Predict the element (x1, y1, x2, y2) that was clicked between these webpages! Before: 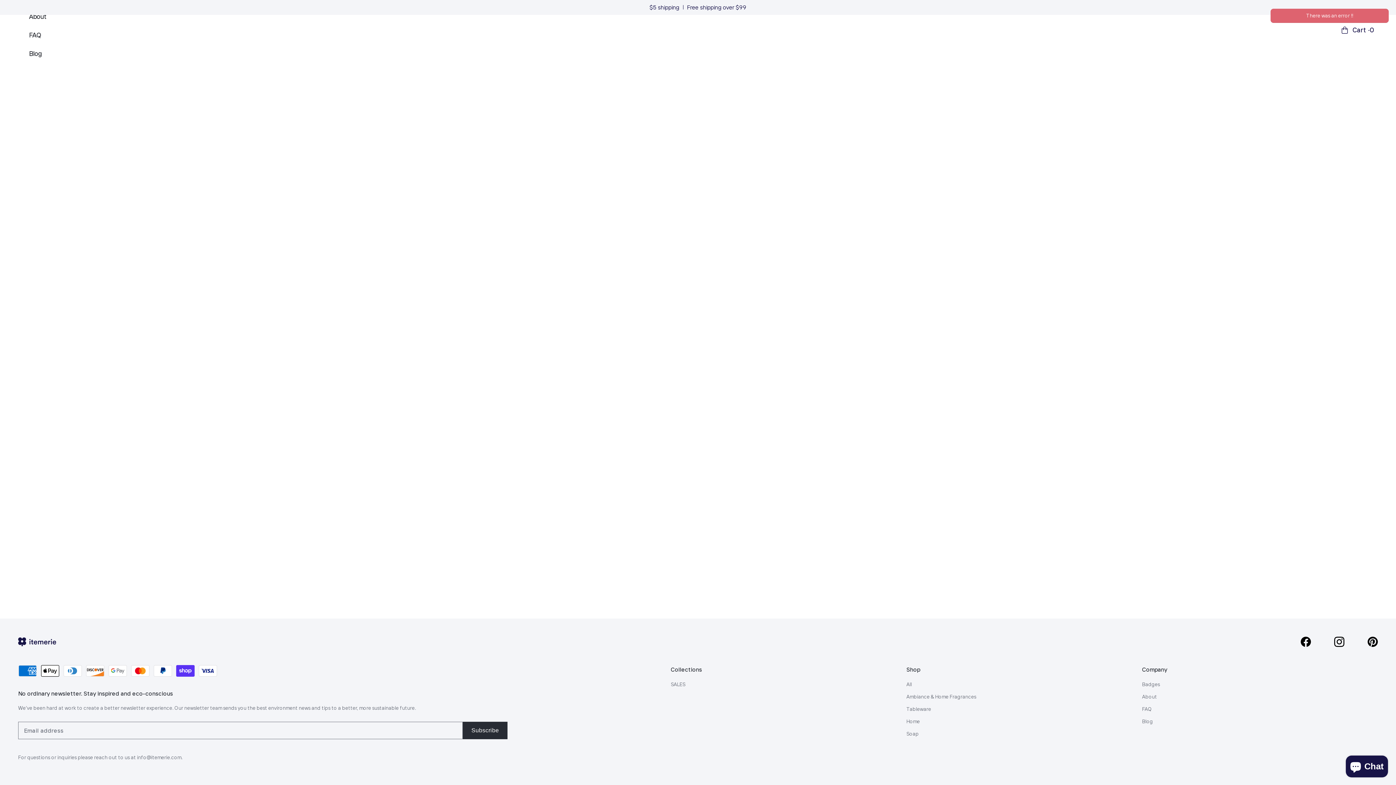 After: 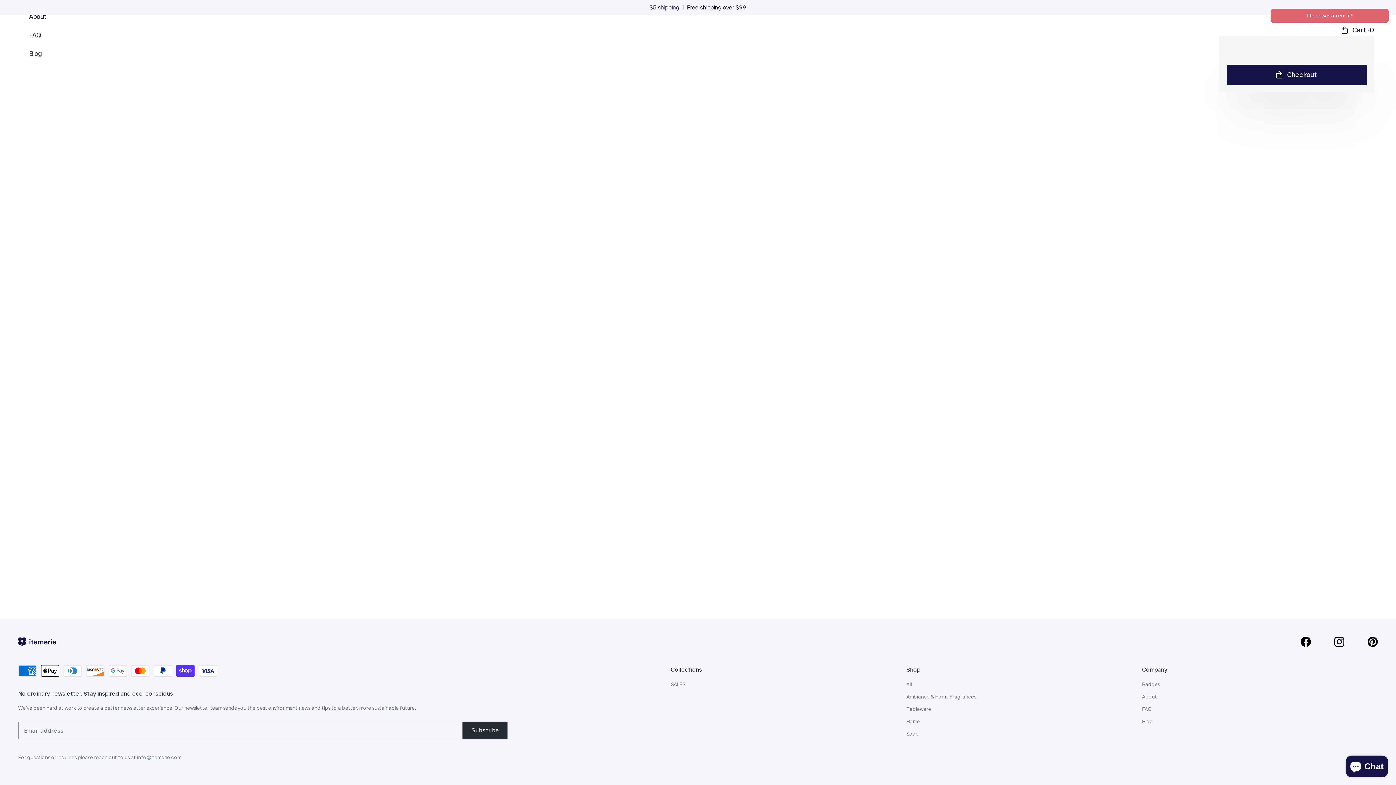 Action: bbox: (1341, 25, 1374, 34) label: Cart ·
0